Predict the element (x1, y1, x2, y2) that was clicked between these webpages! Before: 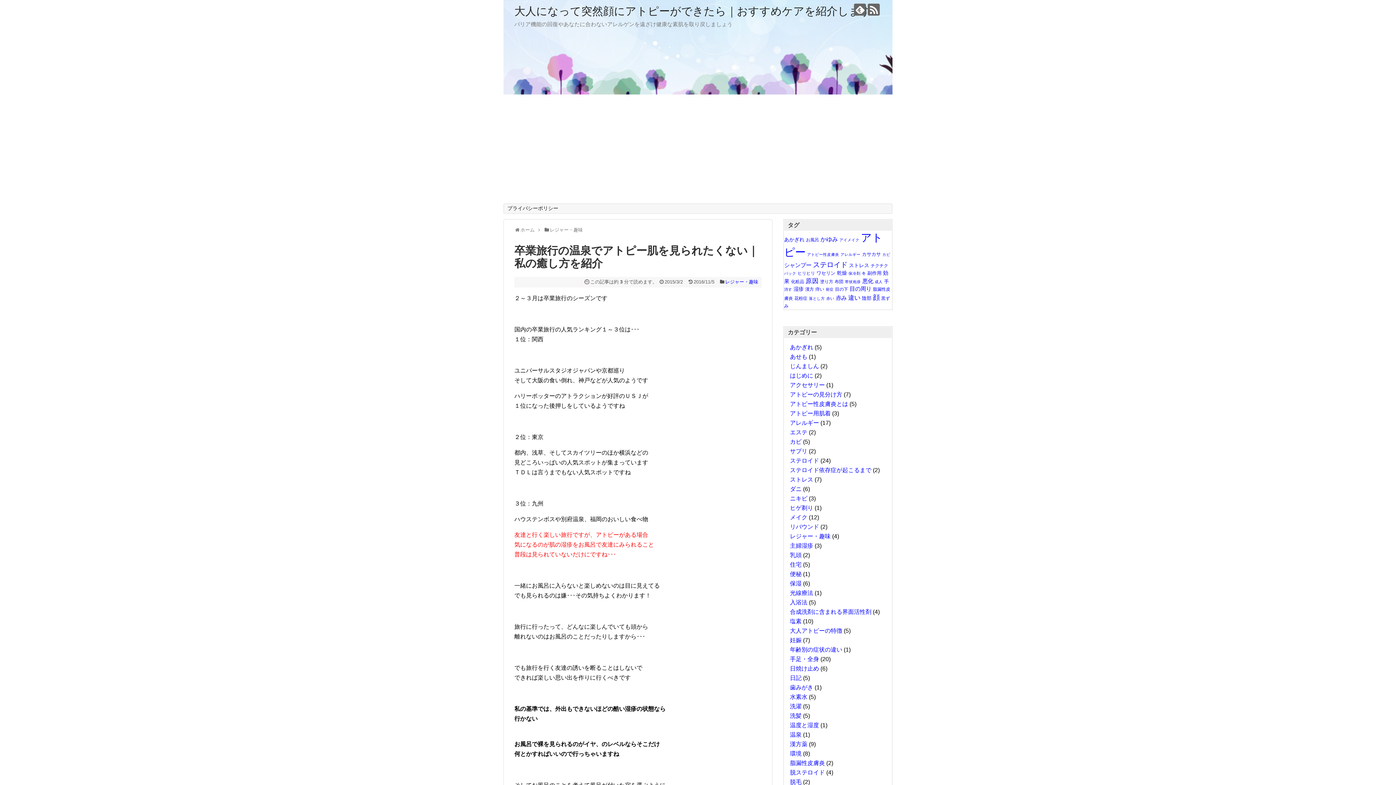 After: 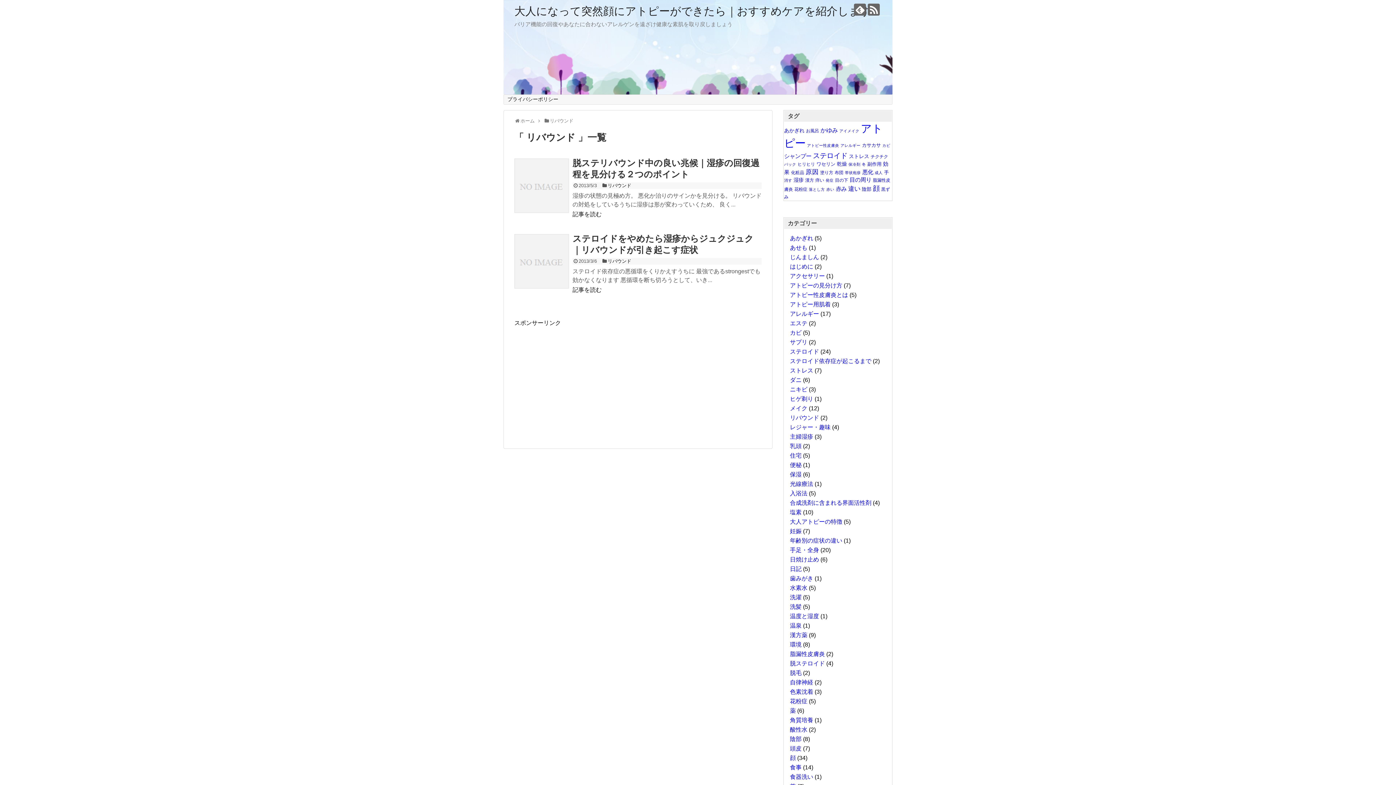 Action: bbox: (790, 524, 819, 530) label: リバウンド